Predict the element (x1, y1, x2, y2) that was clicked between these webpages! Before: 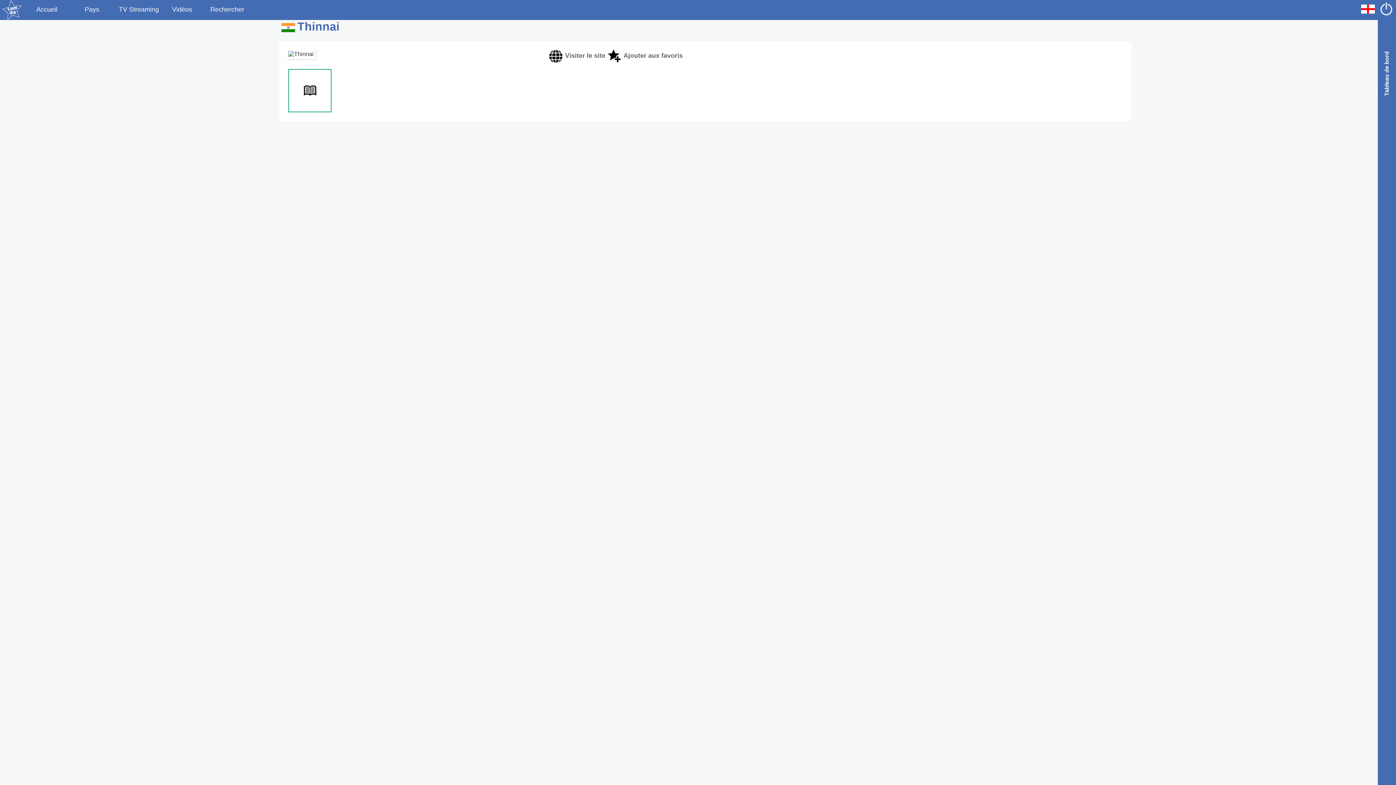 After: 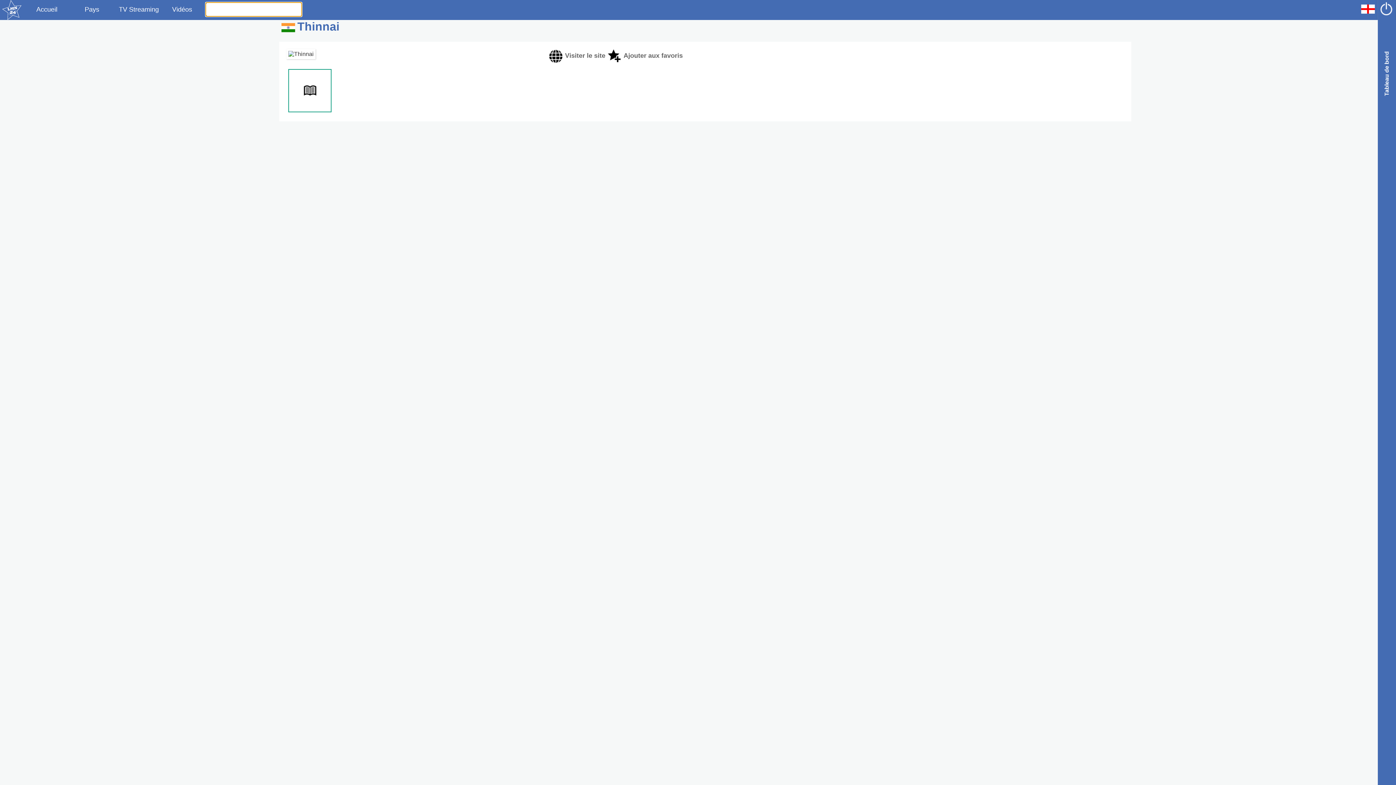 Action: label: Rechercher bbox: (205, 2, 249, 16)